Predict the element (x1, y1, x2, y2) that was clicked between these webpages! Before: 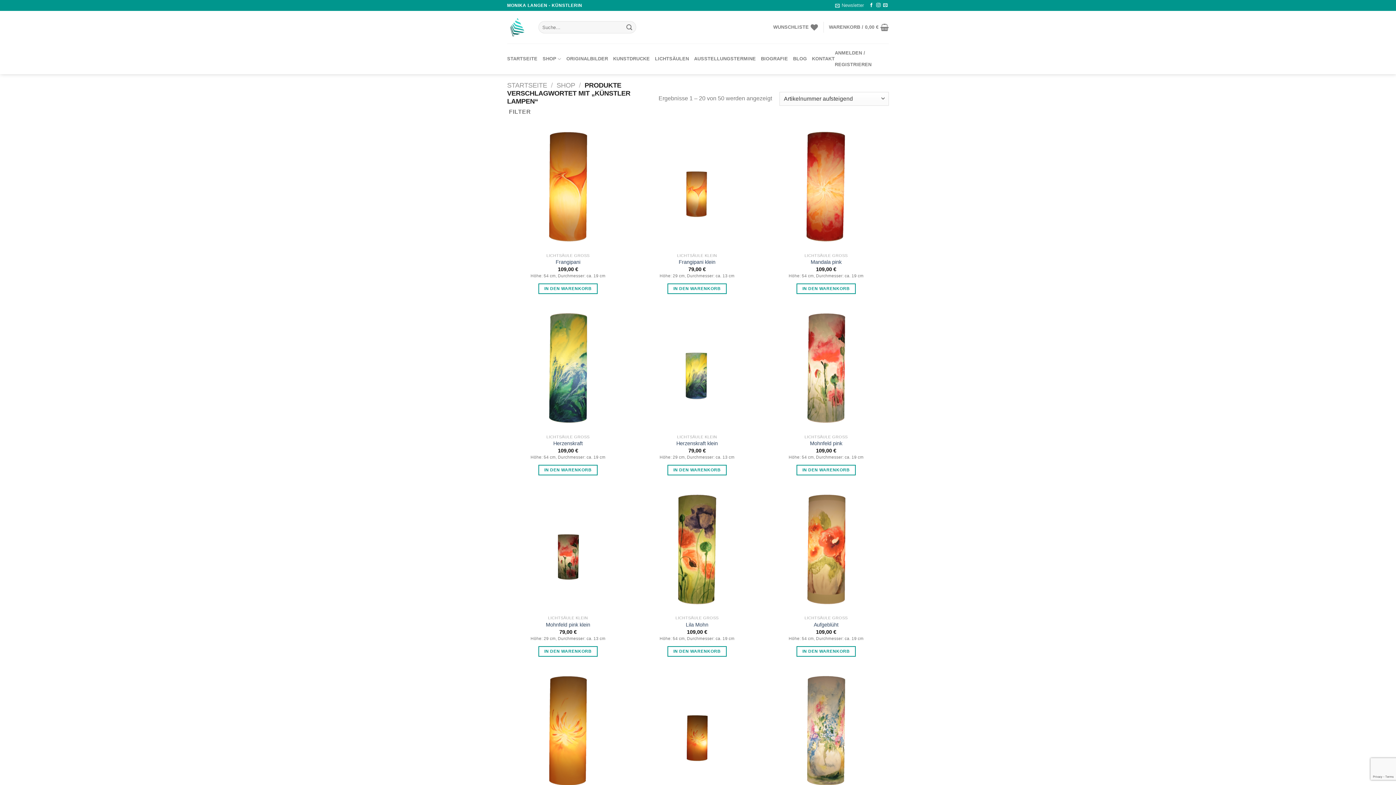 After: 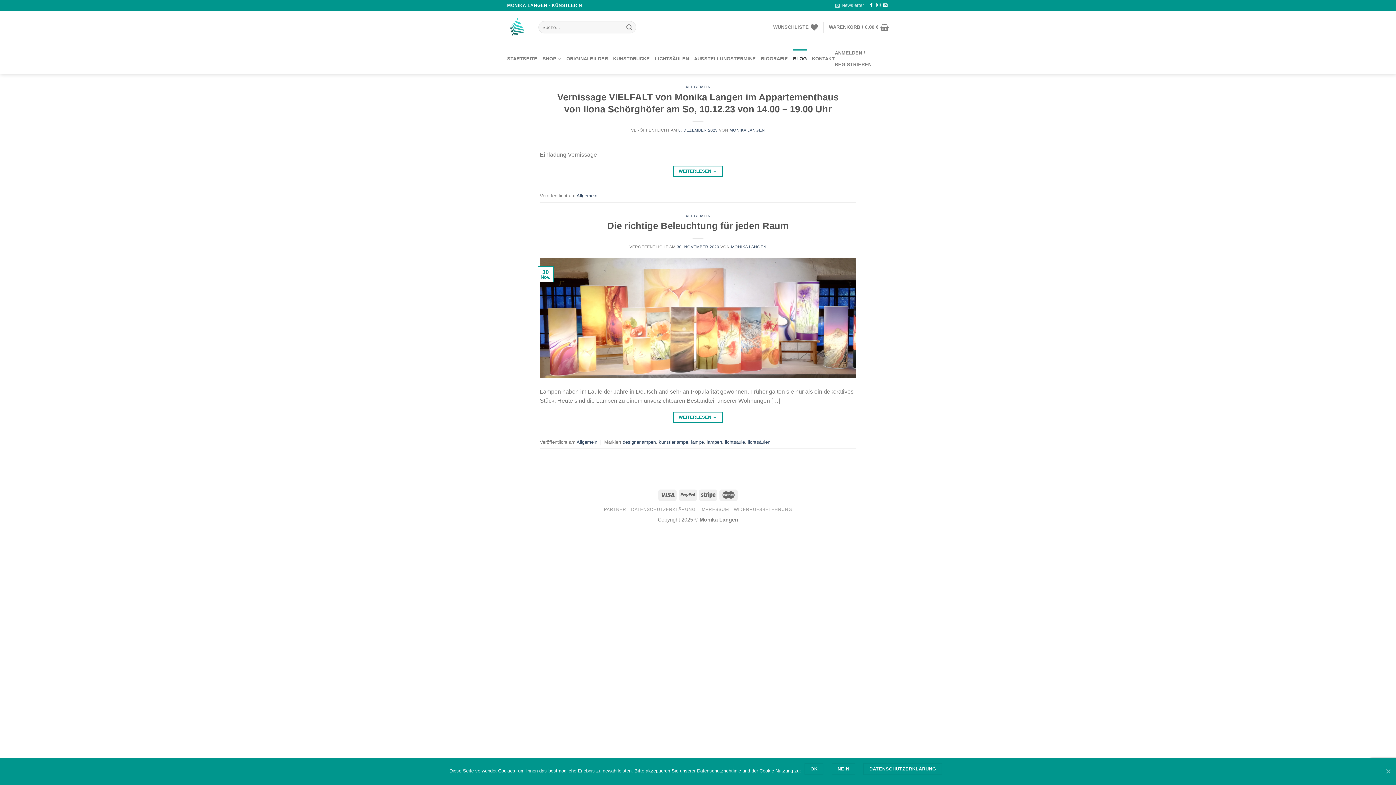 Action: label: BLOG bbox: (793, 49, 807, 68)